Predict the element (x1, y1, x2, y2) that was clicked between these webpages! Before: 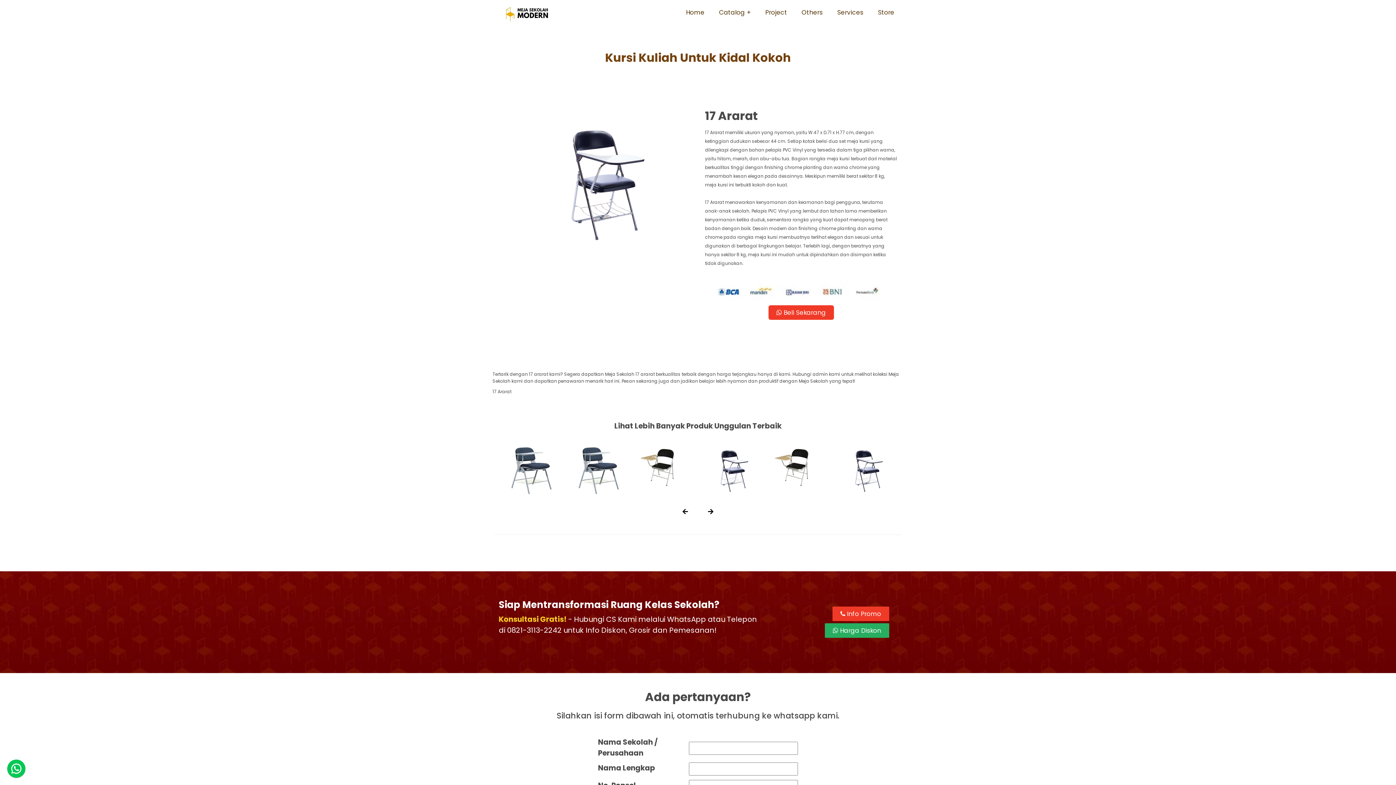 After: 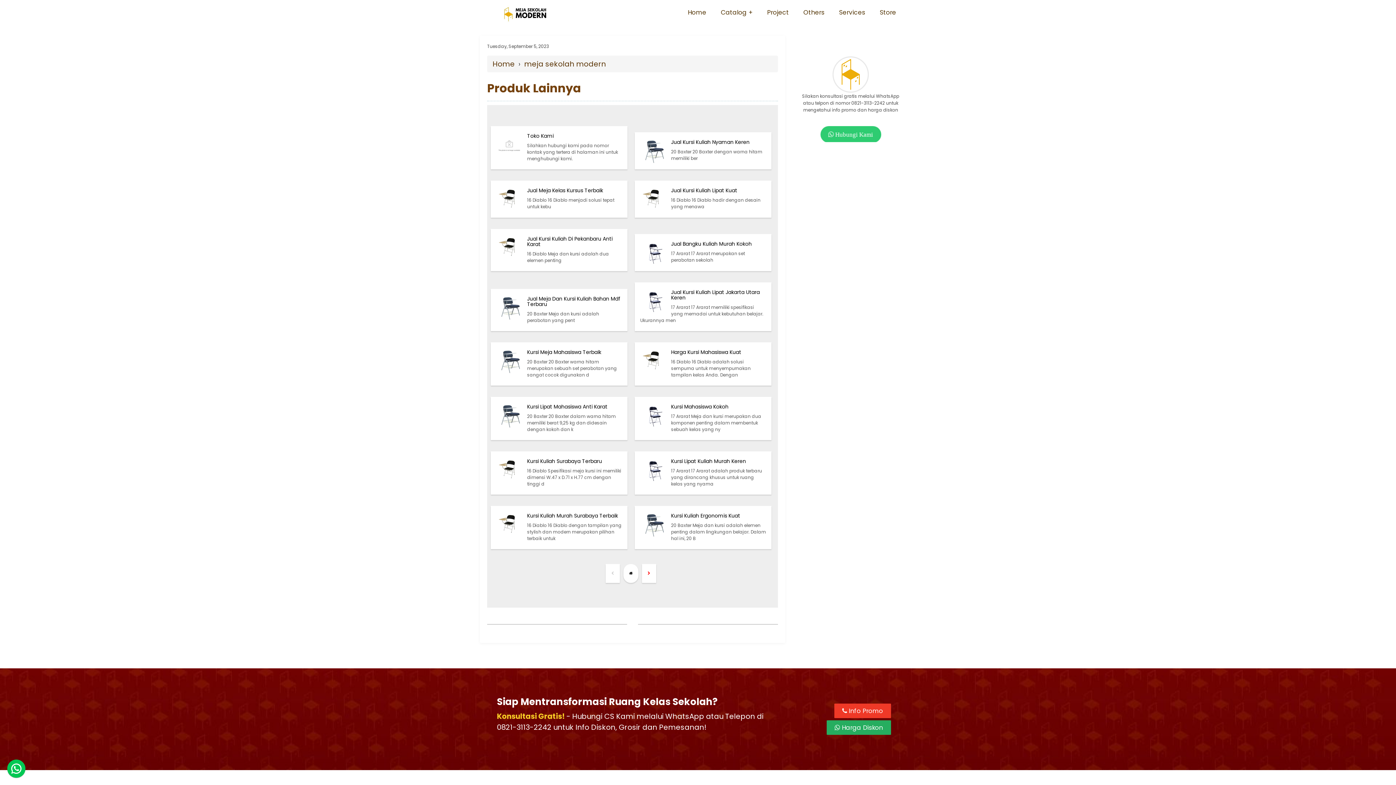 Action: label: Others bbox: (794, 1, 830, 22)